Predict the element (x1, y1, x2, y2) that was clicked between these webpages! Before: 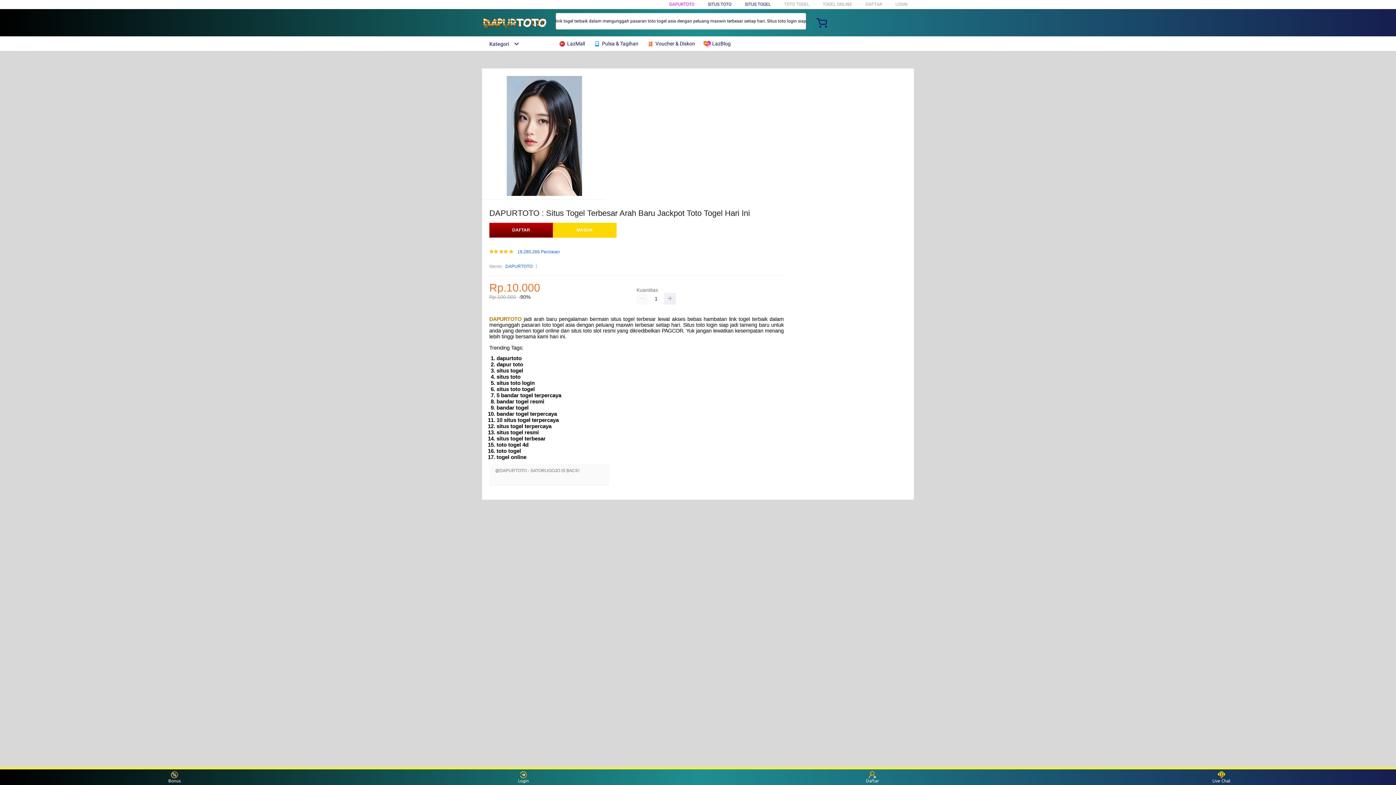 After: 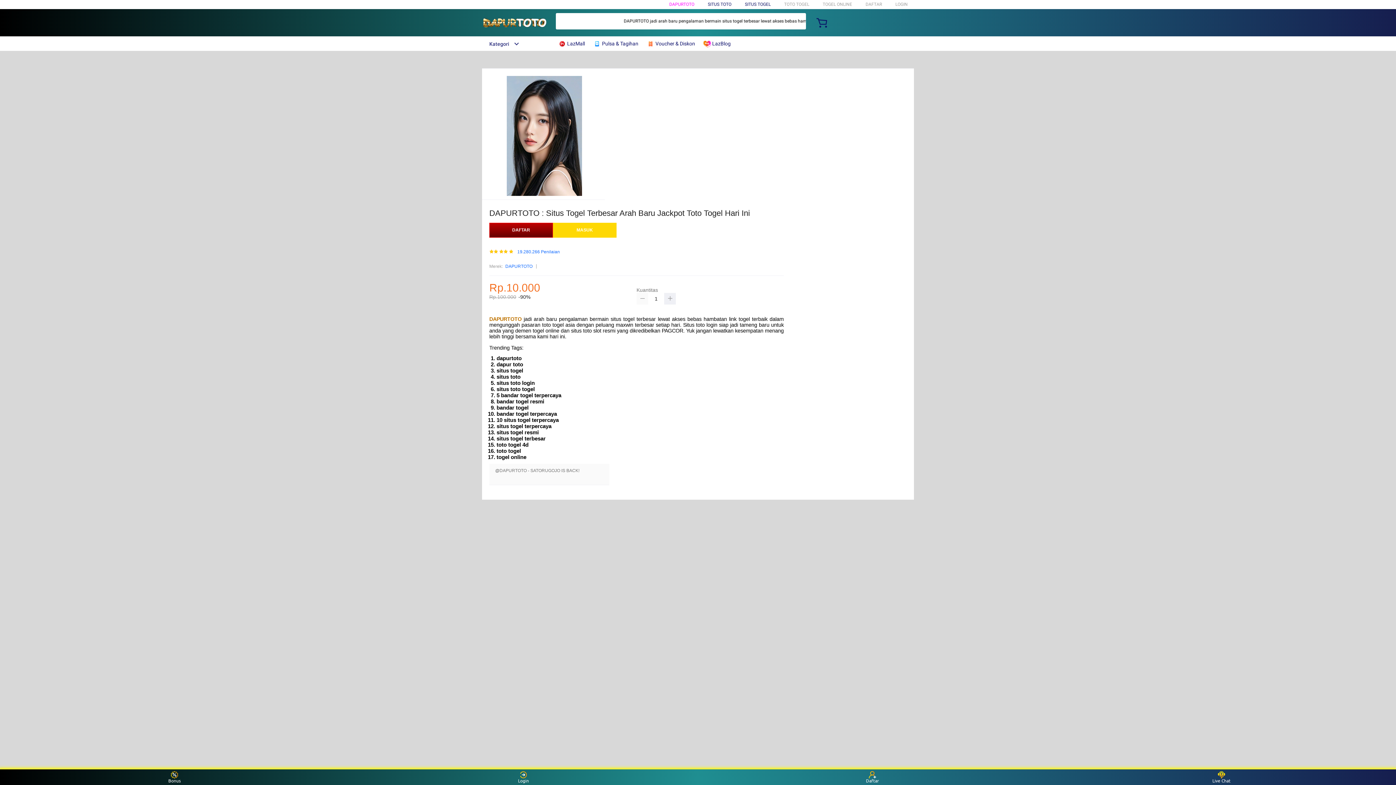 Action: bbox: (636, 293, 648, 304)